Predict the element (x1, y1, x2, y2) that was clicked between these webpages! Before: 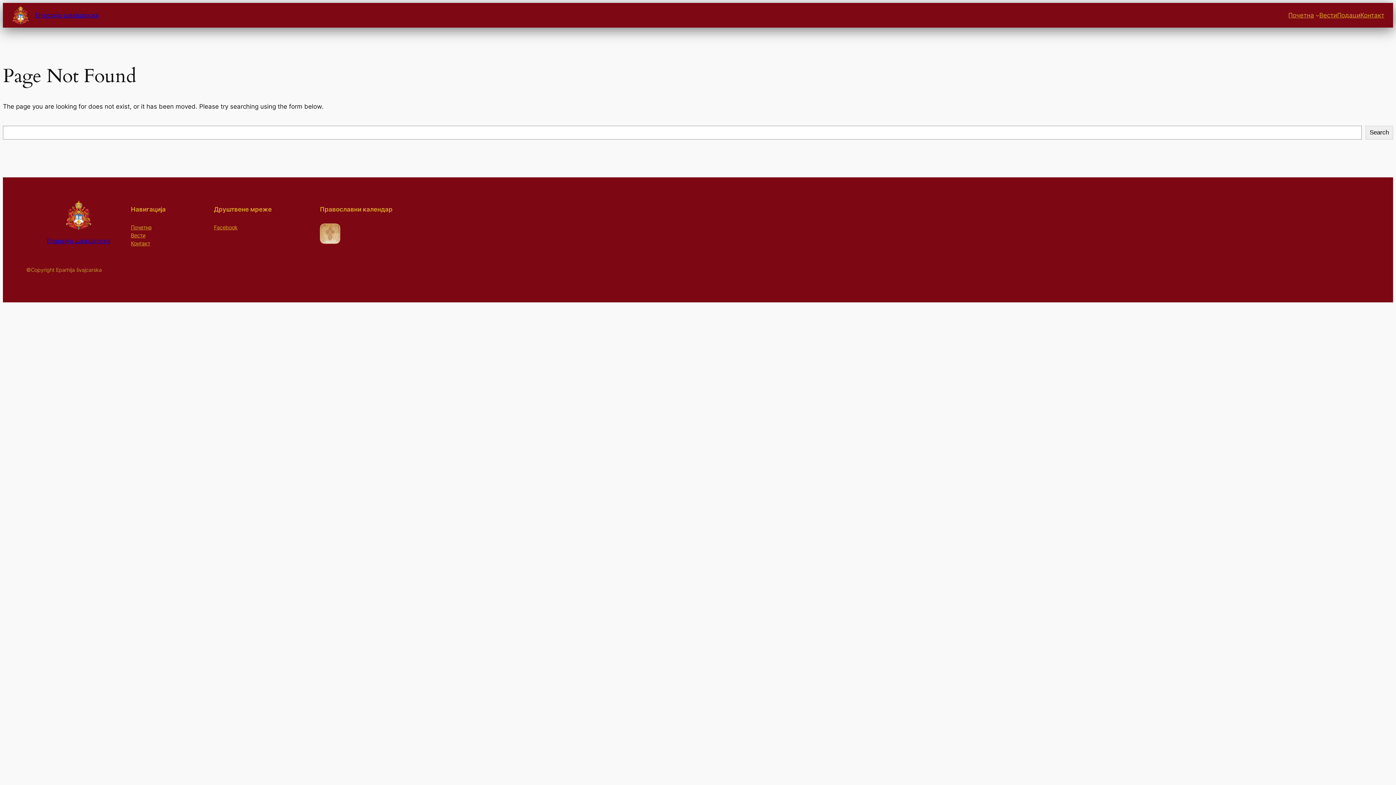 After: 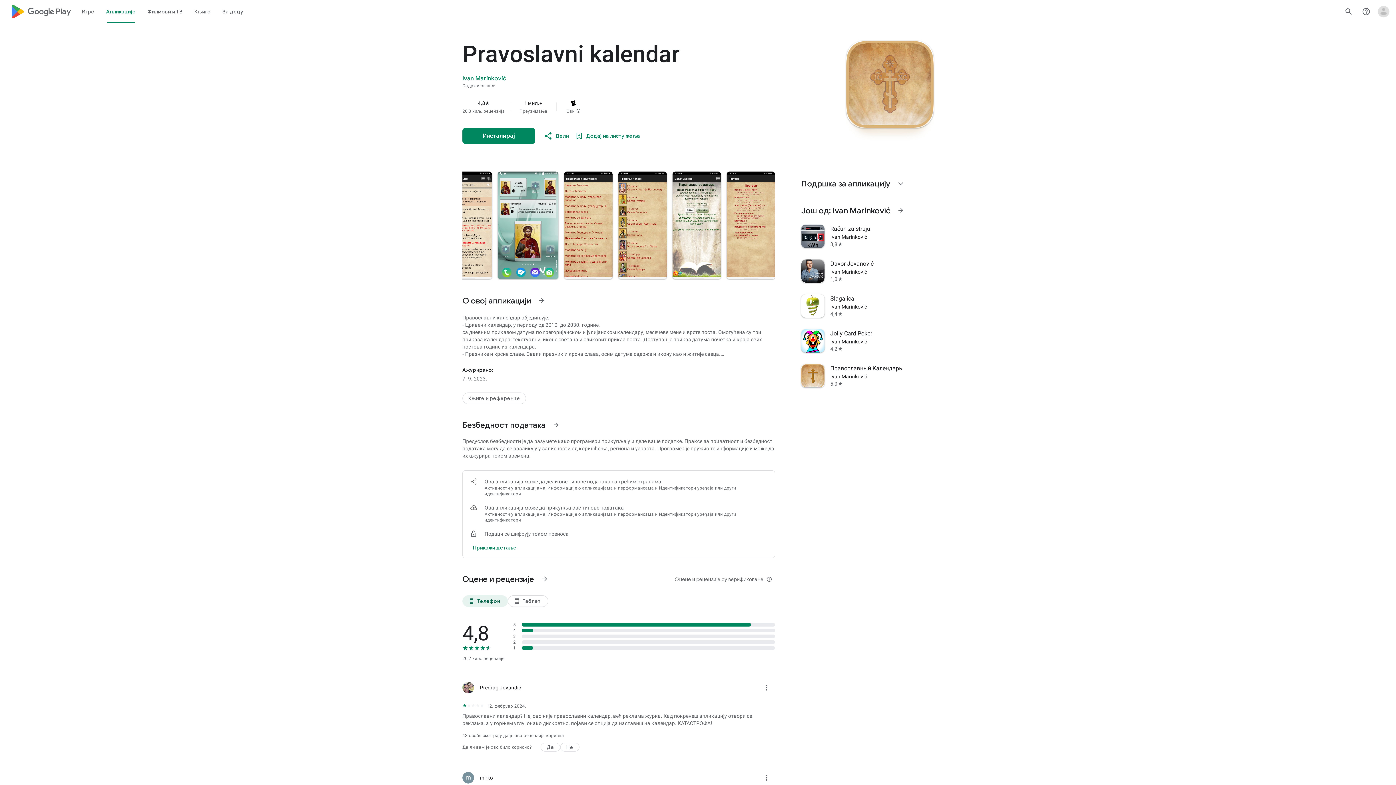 Action: bbox: (320, 223, 340, 244)